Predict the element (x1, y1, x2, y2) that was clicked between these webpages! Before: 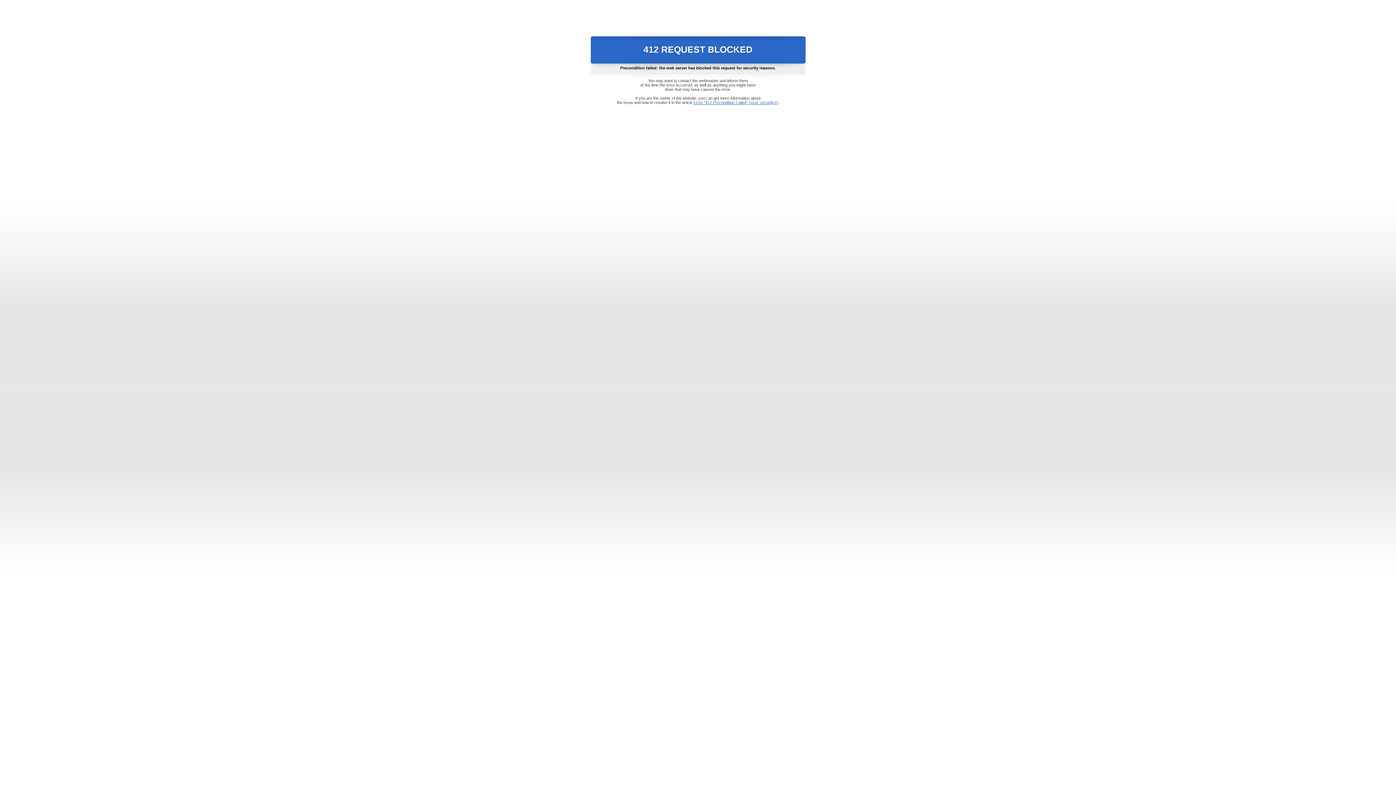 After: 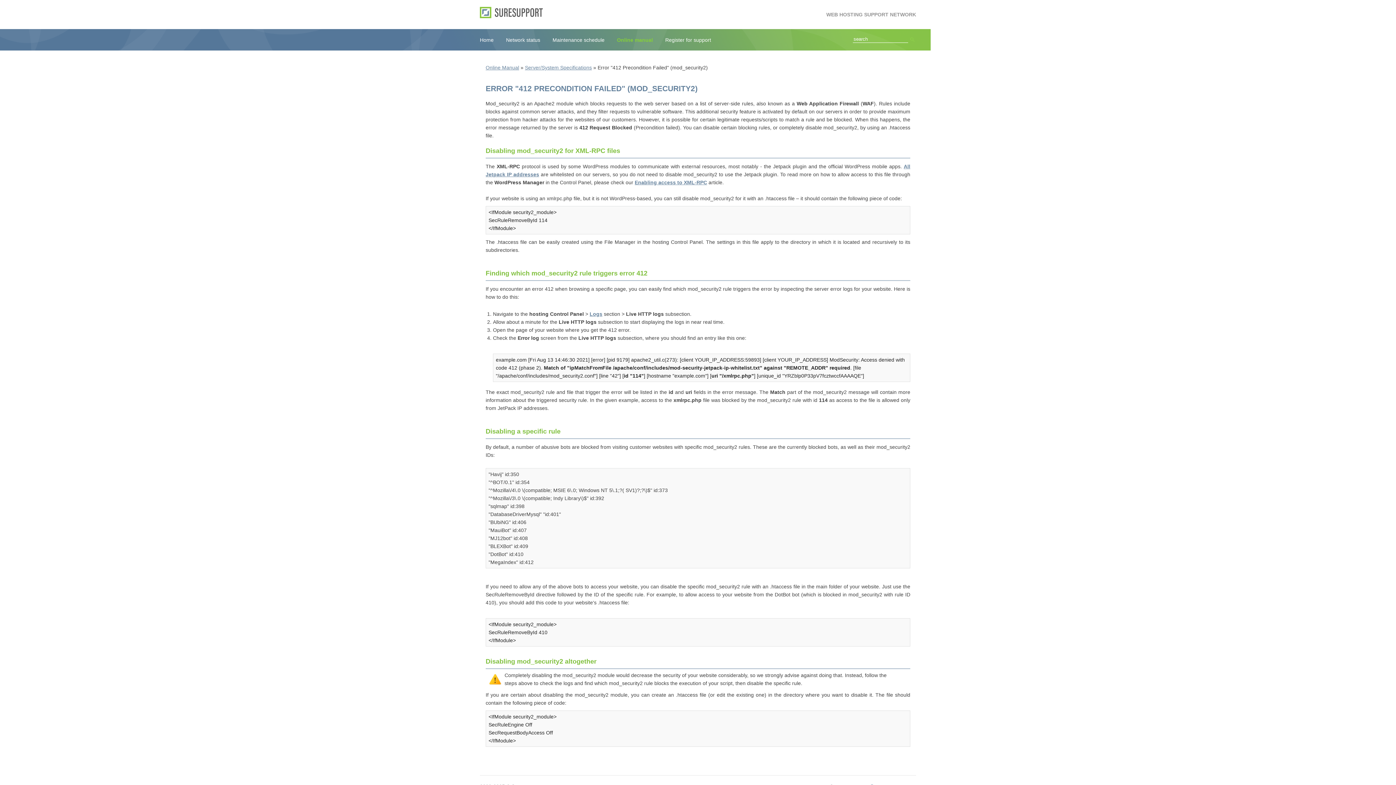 Action: bbox: (693, 100, 778, 104) label: Error "412 Precondition Failed" (mod_security2)